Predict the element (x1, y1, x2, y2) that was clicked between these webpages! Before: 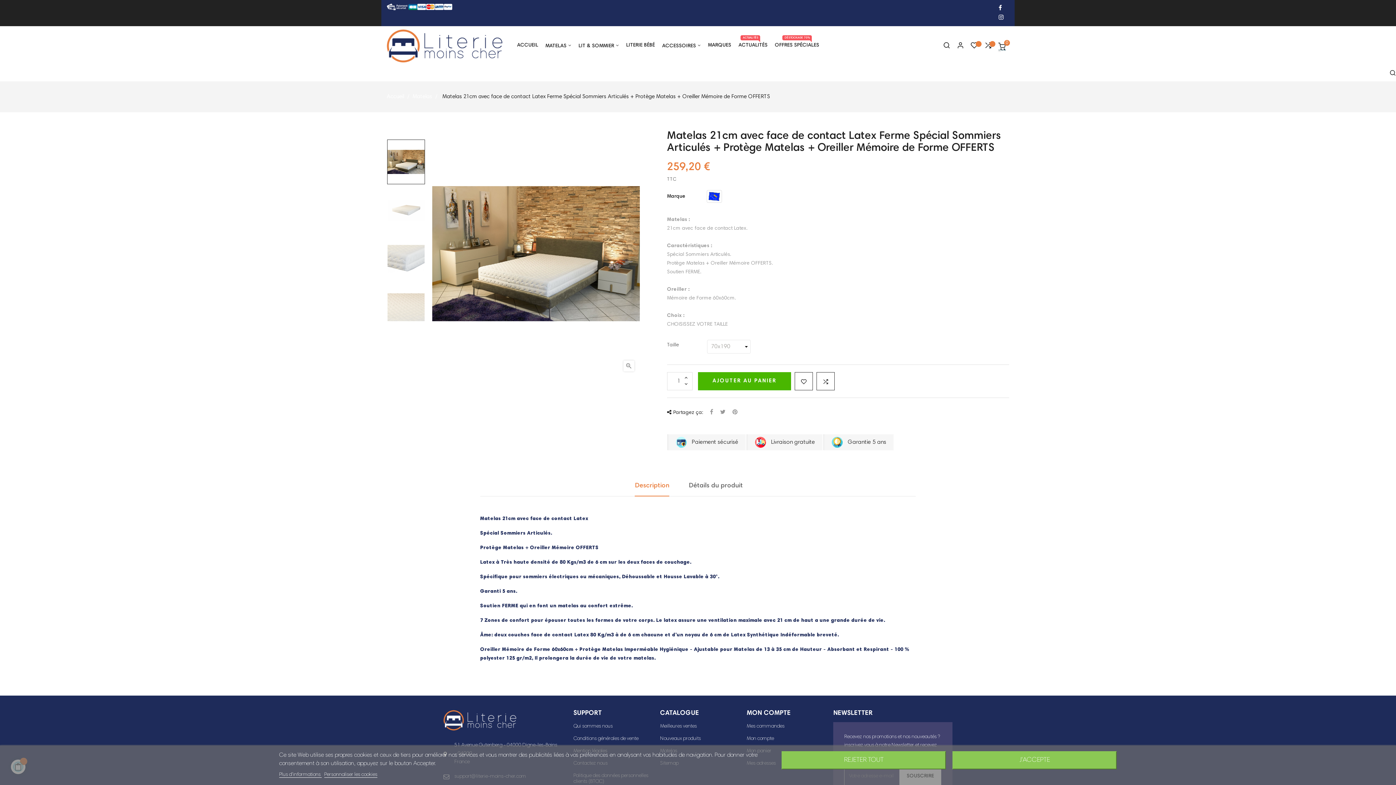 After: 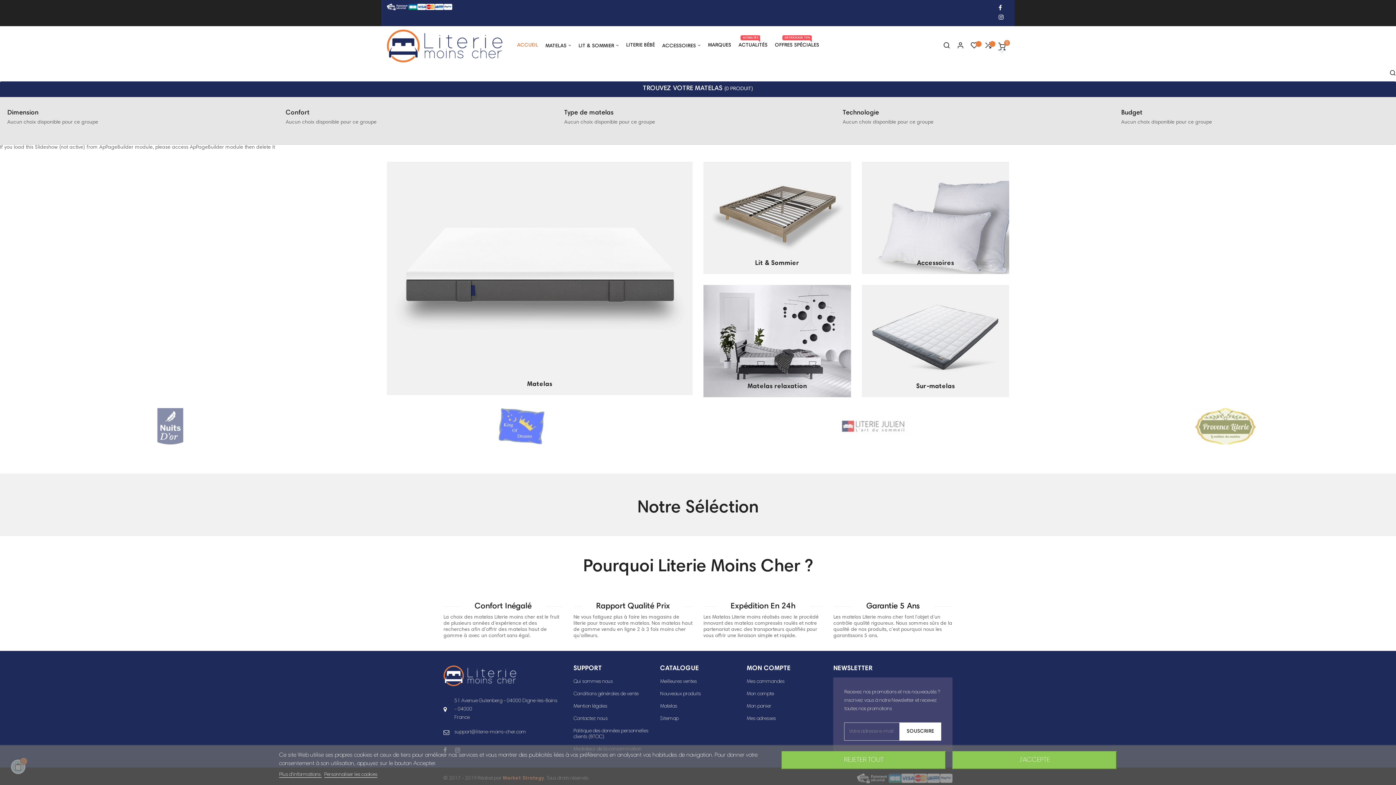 Action: label: ACCUEIL bbox: (513, 26, 541, 65)